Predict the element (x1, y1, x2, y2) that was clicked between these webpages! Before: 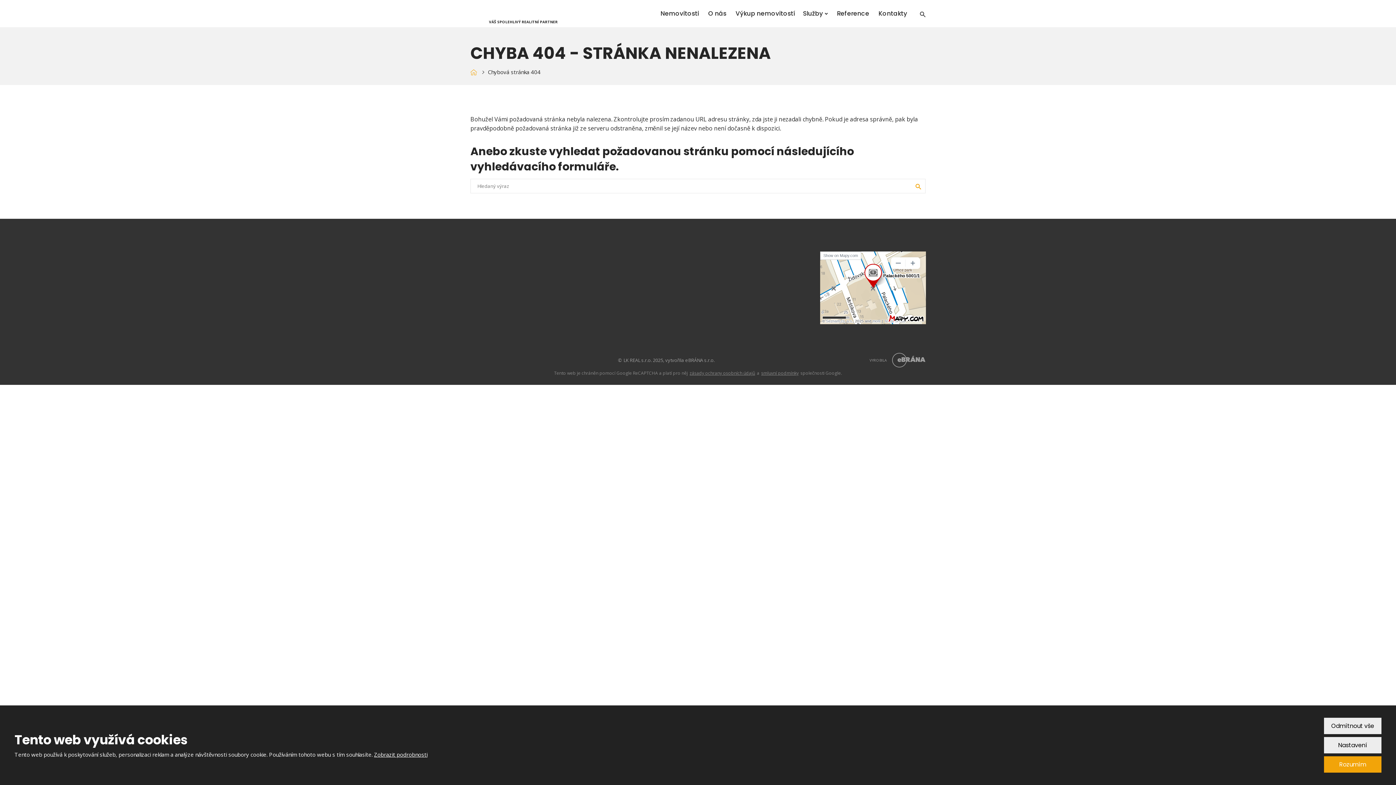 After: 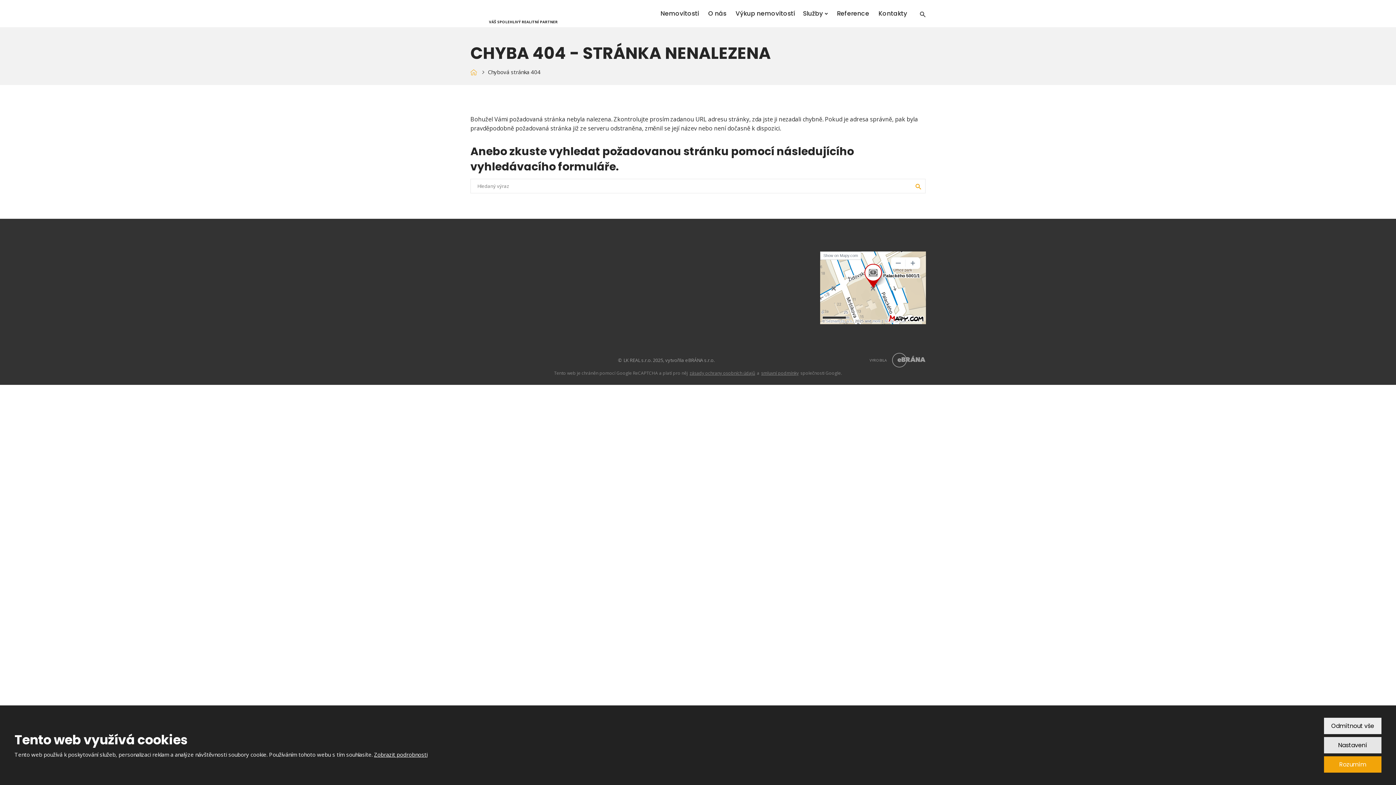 Action: label: Nastavení bbox: (1324, 737, 1381, 753)